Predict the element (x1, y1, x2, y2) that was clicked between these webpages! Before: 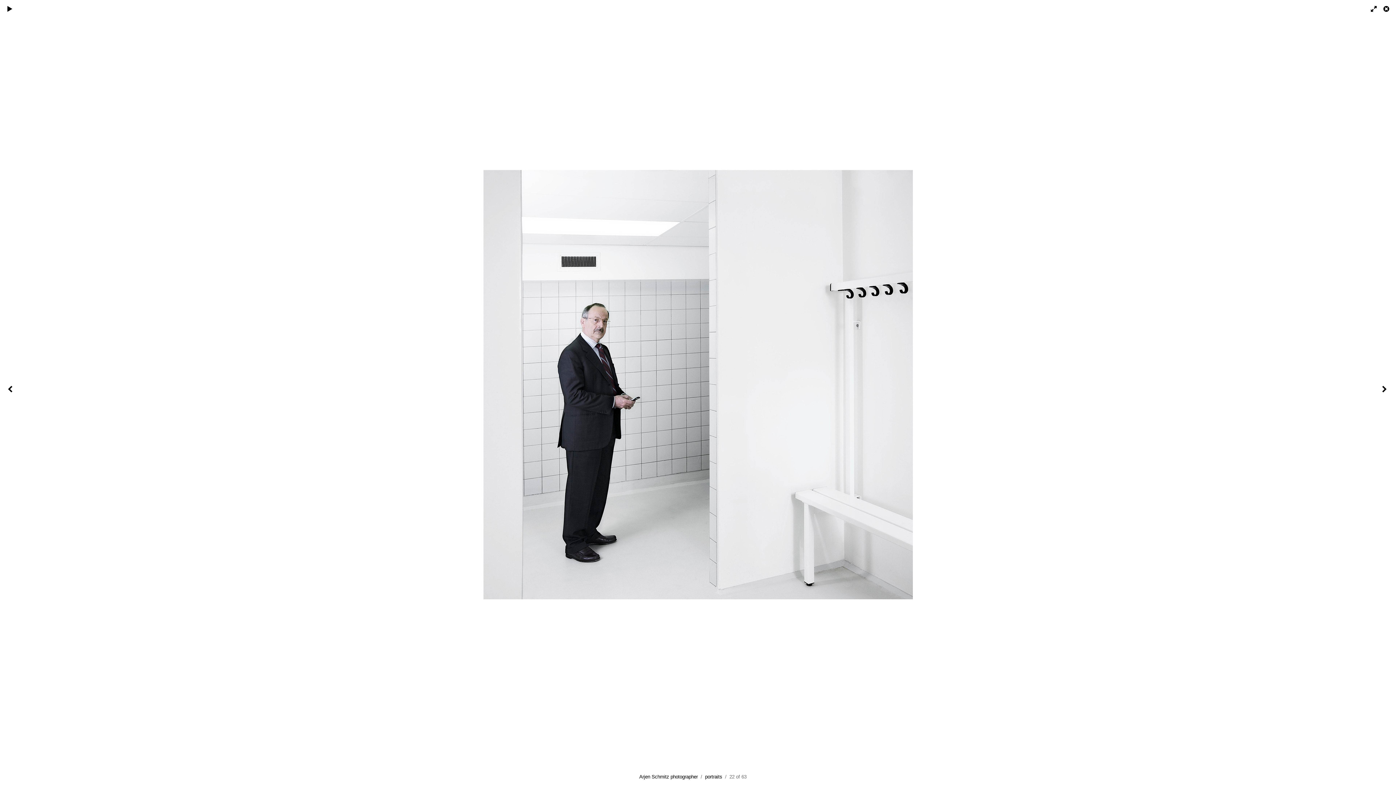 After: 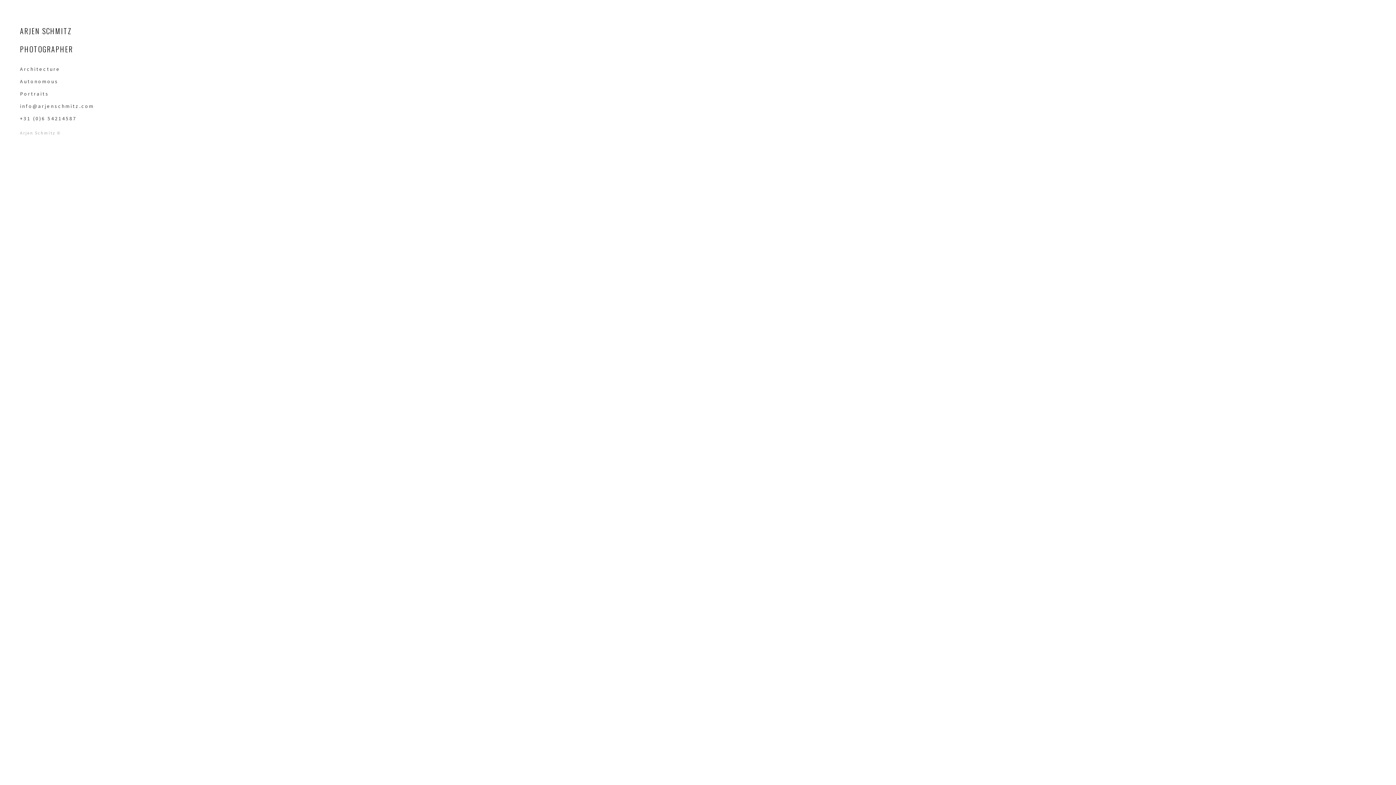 Action: label: Arjen Schmitz photographer bbox: (639, 774, 698, 780)